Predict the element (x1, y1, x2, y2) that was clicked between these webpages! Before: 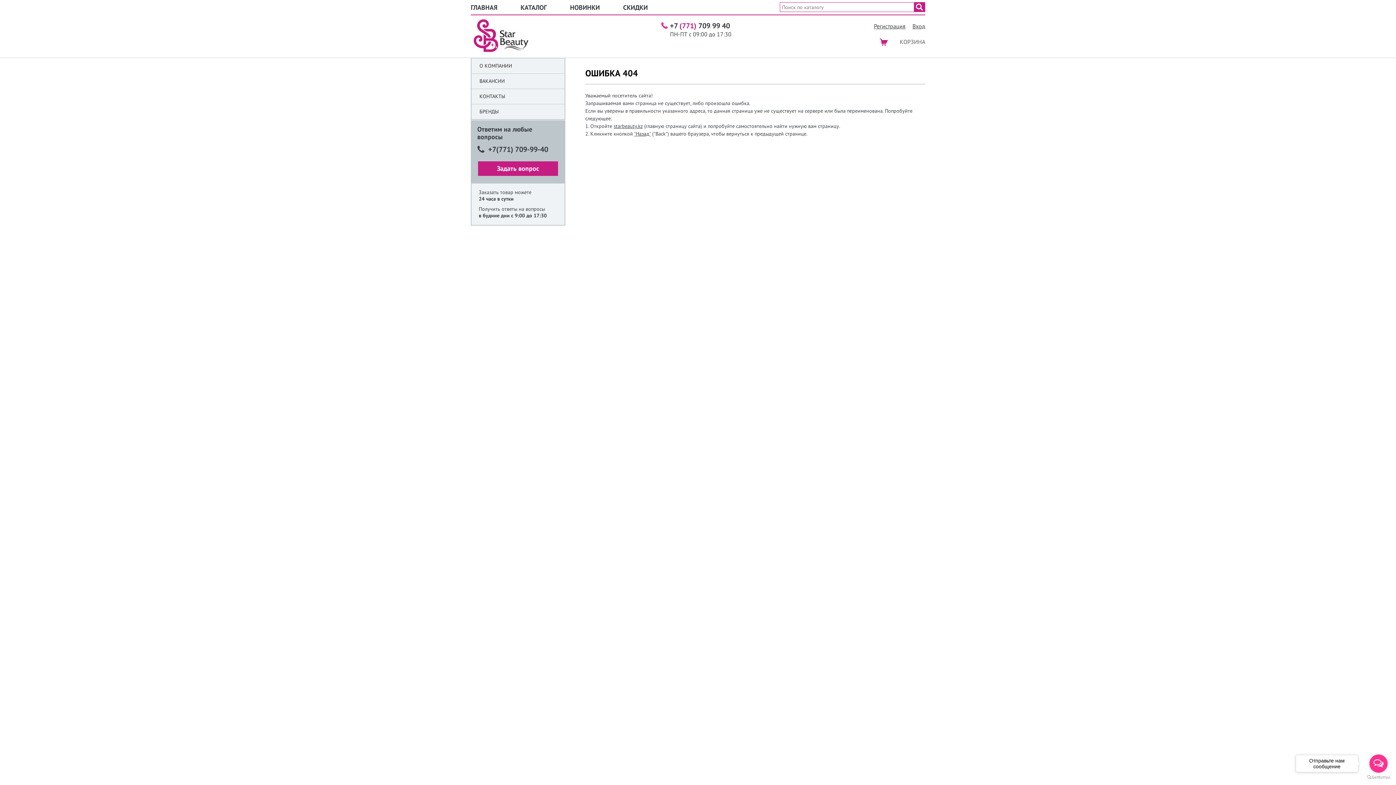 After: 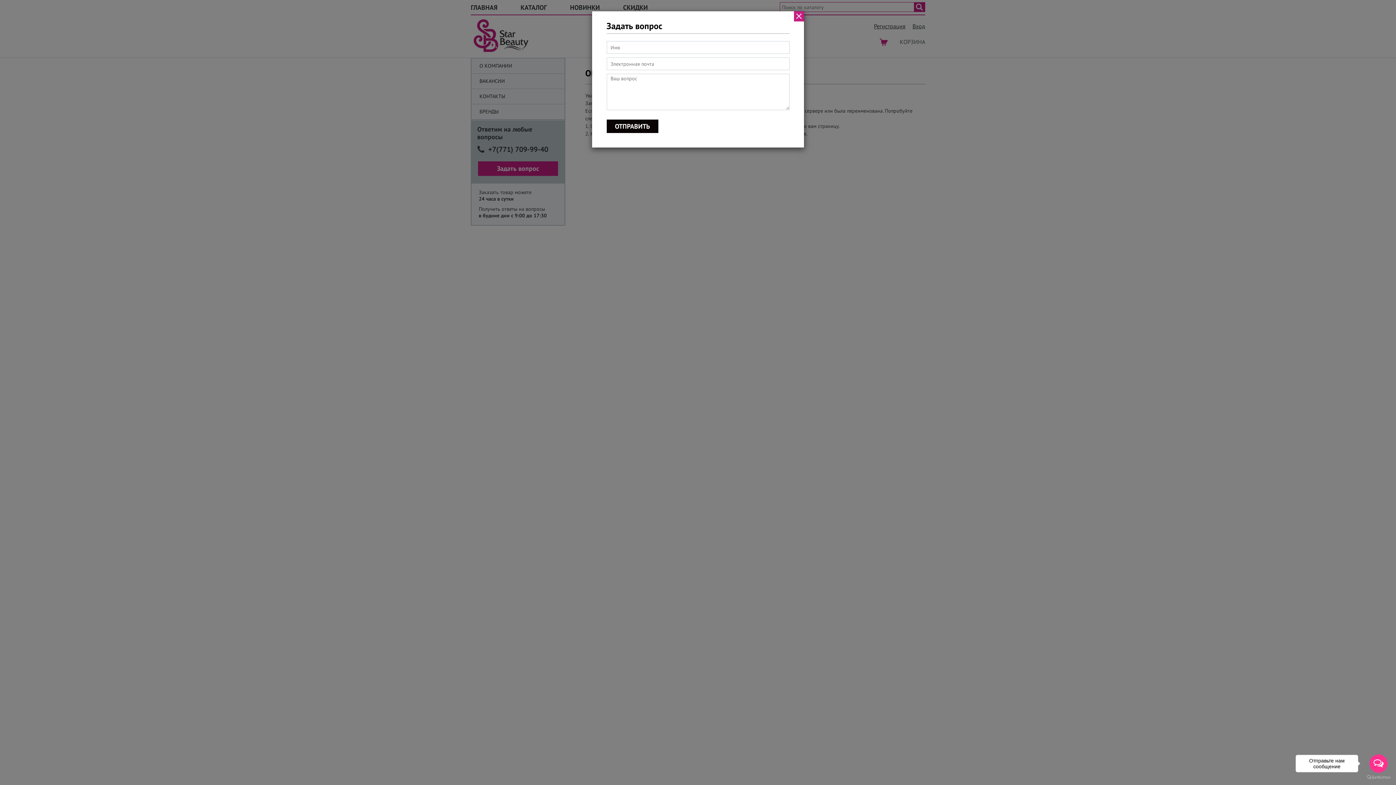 Action: label: Задать вопрос bbox: (478, 161, 558, 176)